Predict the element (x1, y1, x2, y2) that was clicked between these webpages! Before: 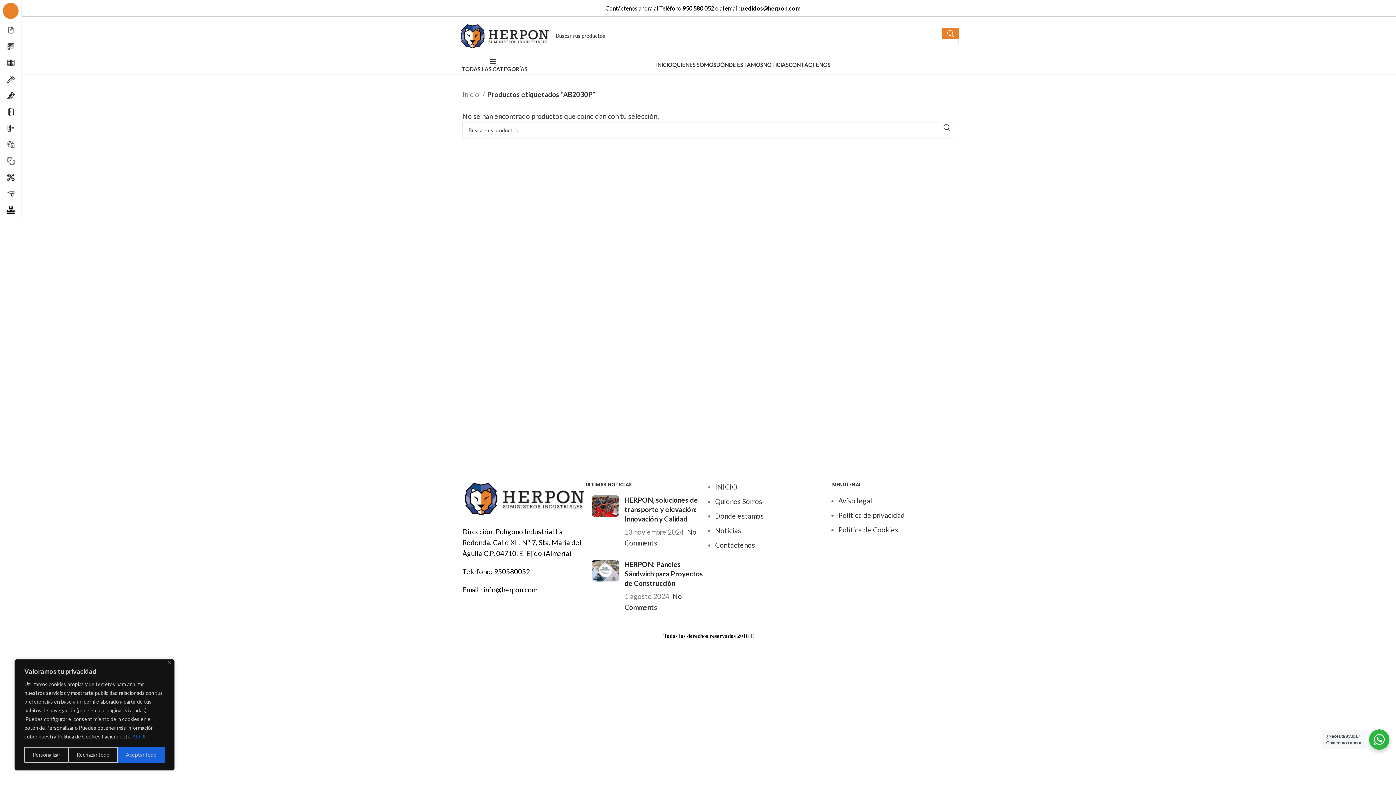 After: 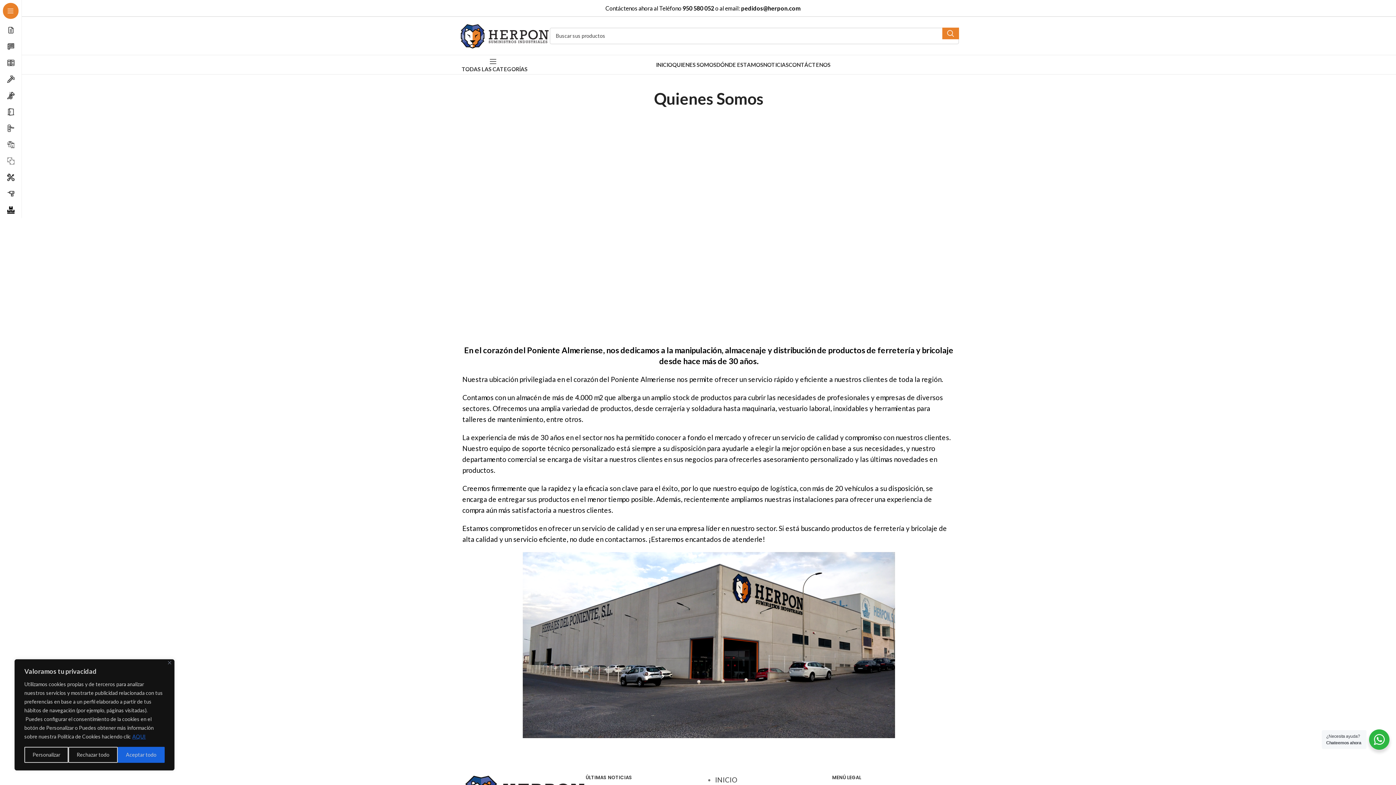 Action: bbox: (672, 57, 716, 72) label: QUIENES SOMOS